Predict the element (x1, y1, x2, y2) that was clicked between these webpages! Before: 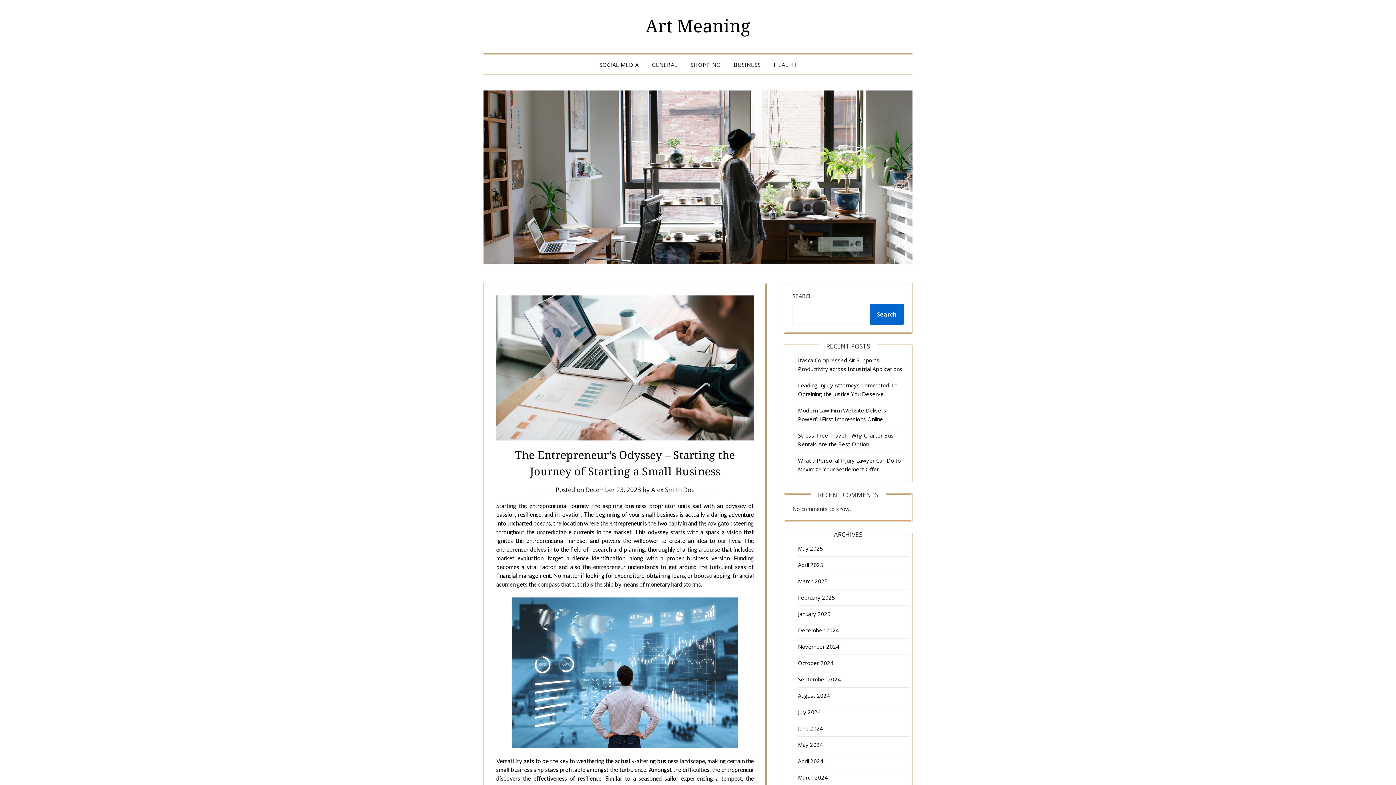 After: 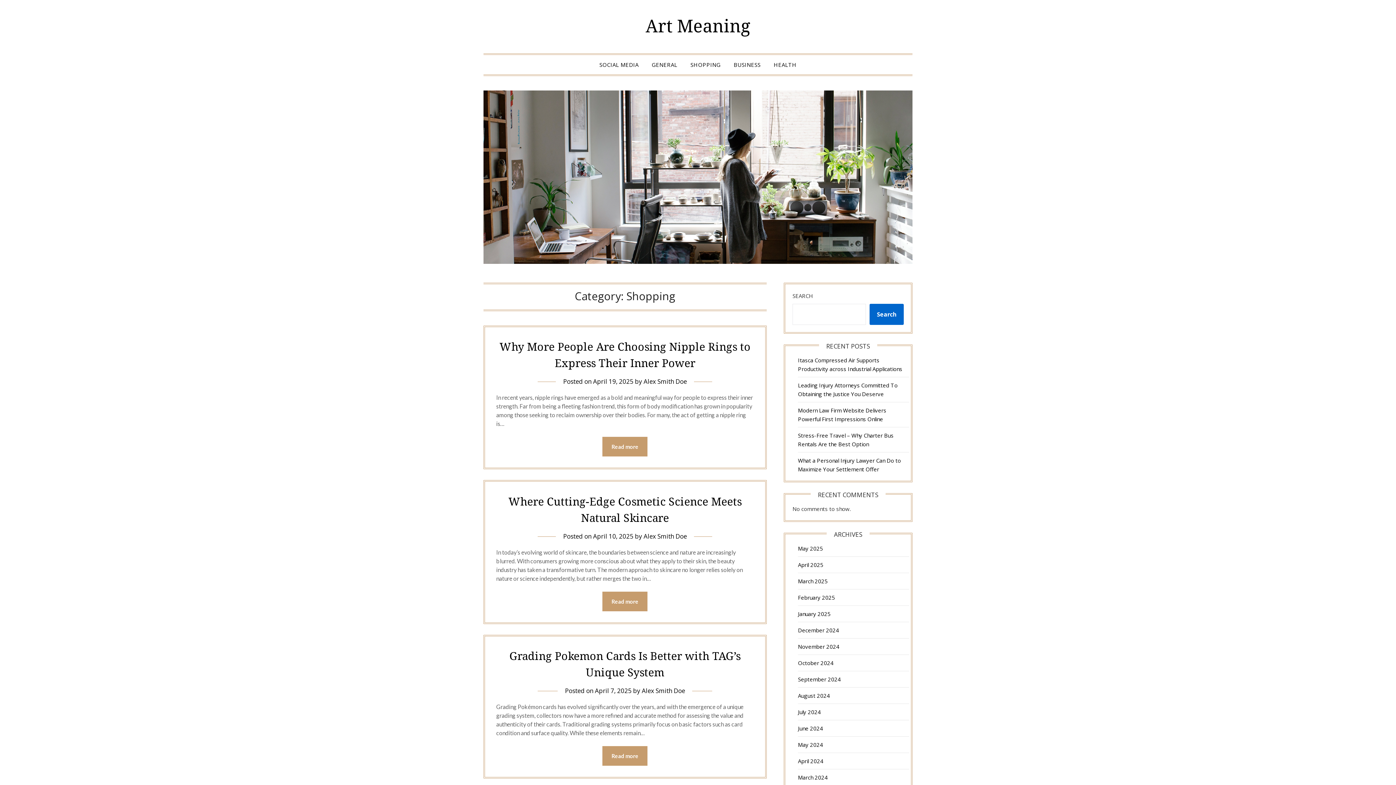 Action: bbox: (684, 54, 726, 74) label: SHOPPING